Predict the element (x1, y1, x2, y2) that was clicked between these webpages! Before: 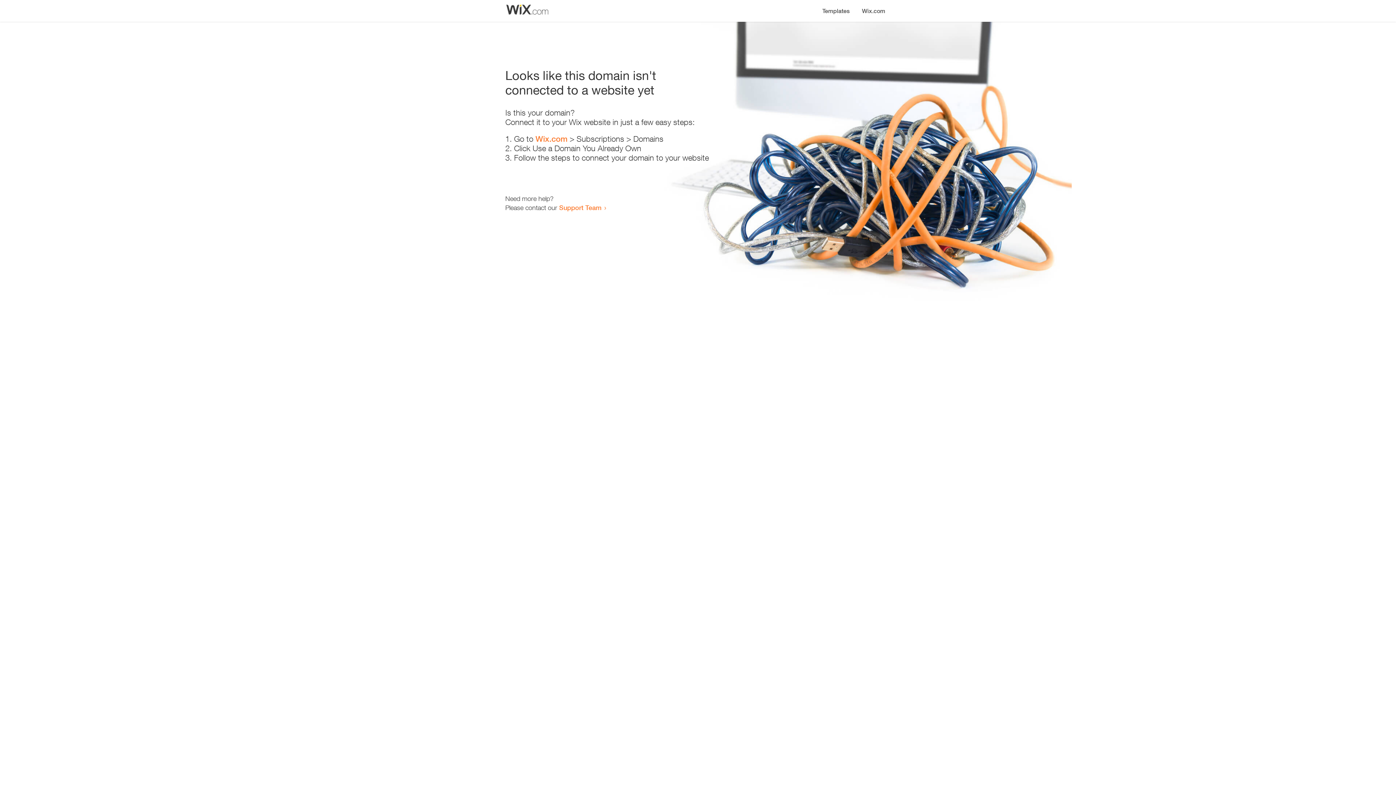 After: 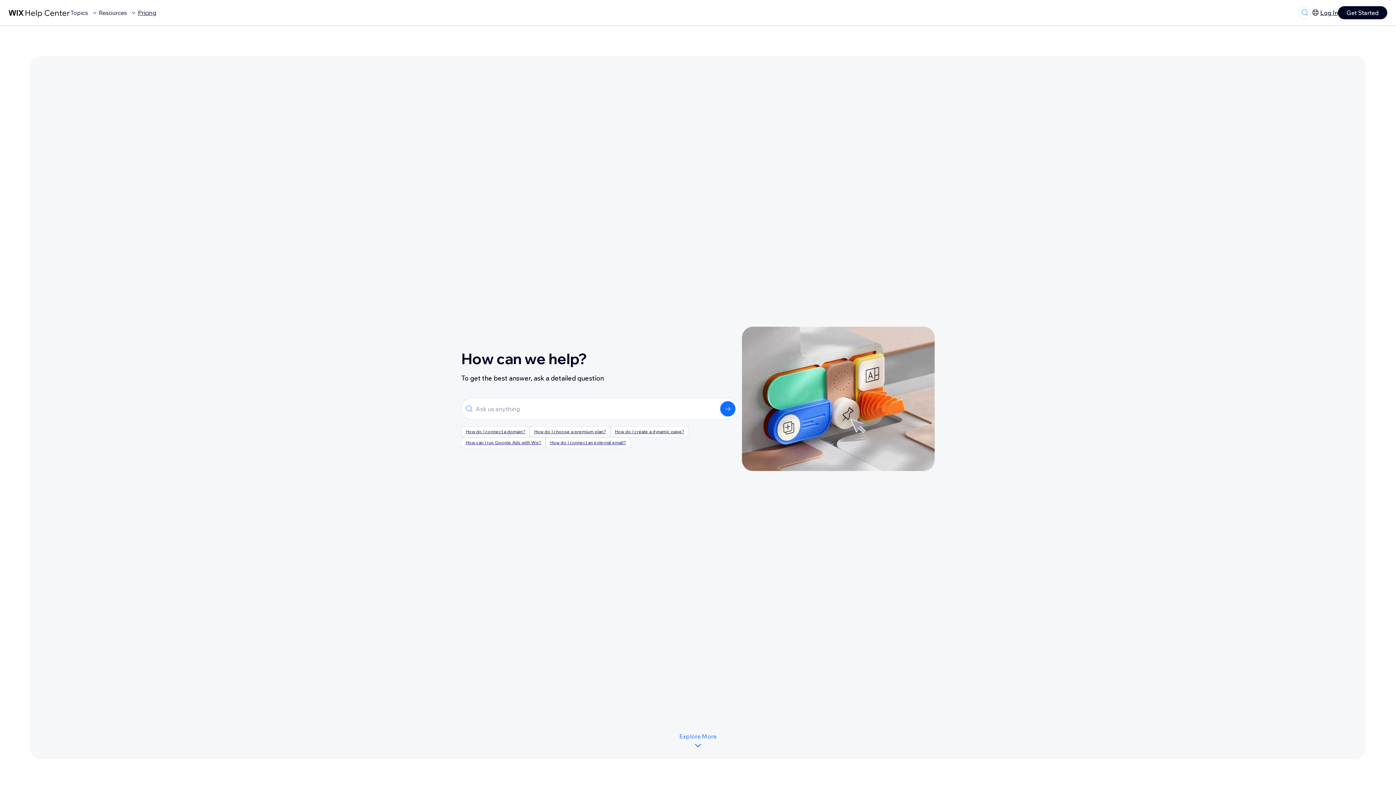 Action: label: Support Team bbox: (559, 203, 601, 211)